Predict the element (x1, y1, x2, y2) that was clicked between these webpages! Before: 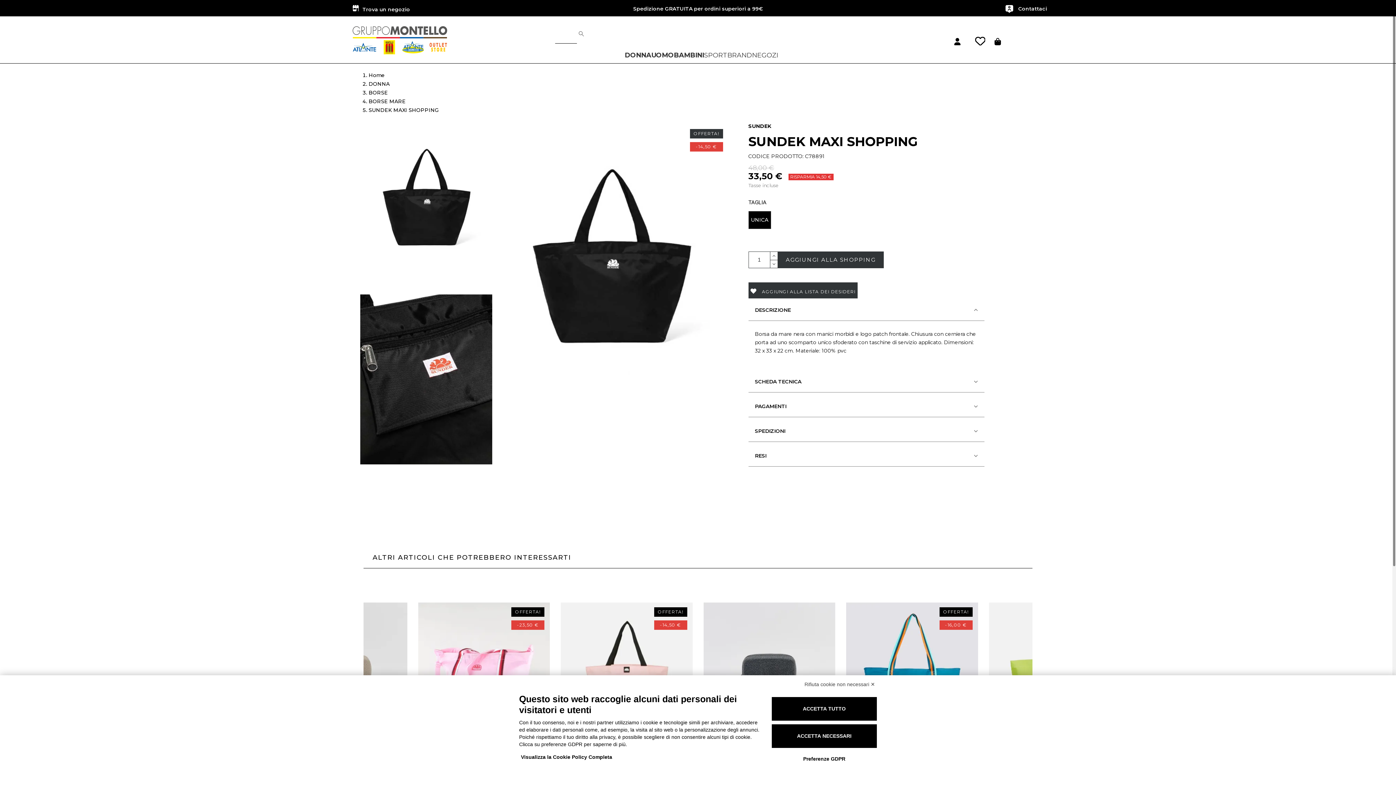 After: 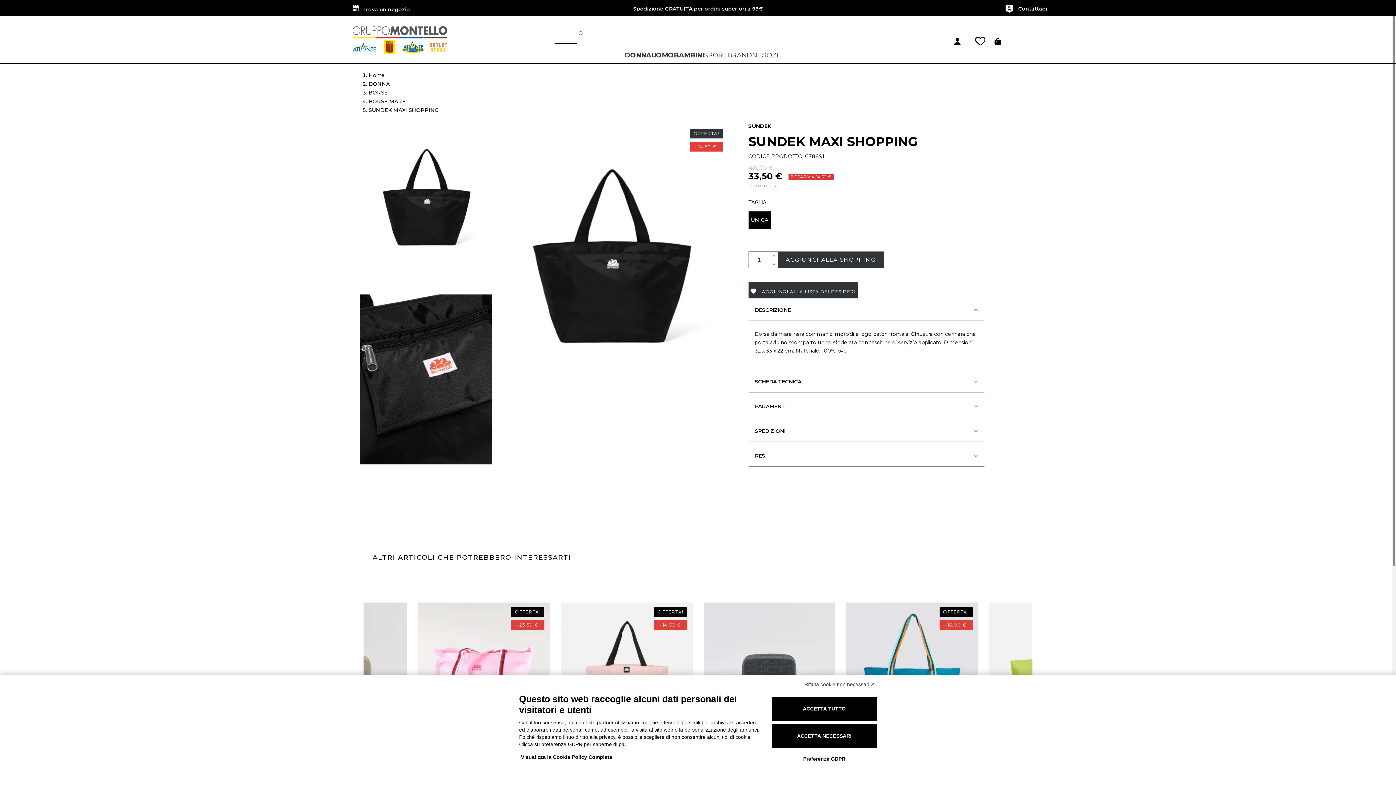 Action: bbox: (778, 251, 883, 268) label: AGGIUNGI ALLA SHOPPING